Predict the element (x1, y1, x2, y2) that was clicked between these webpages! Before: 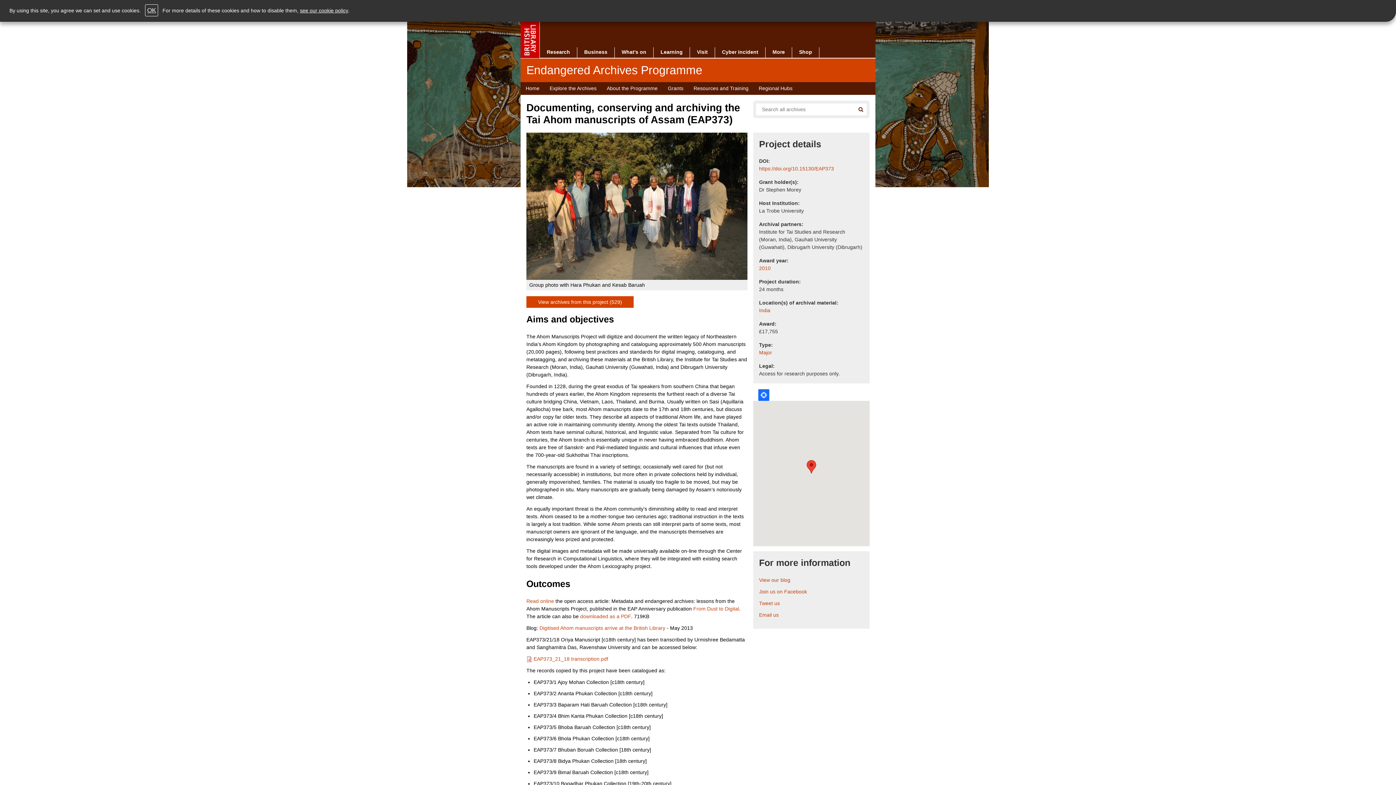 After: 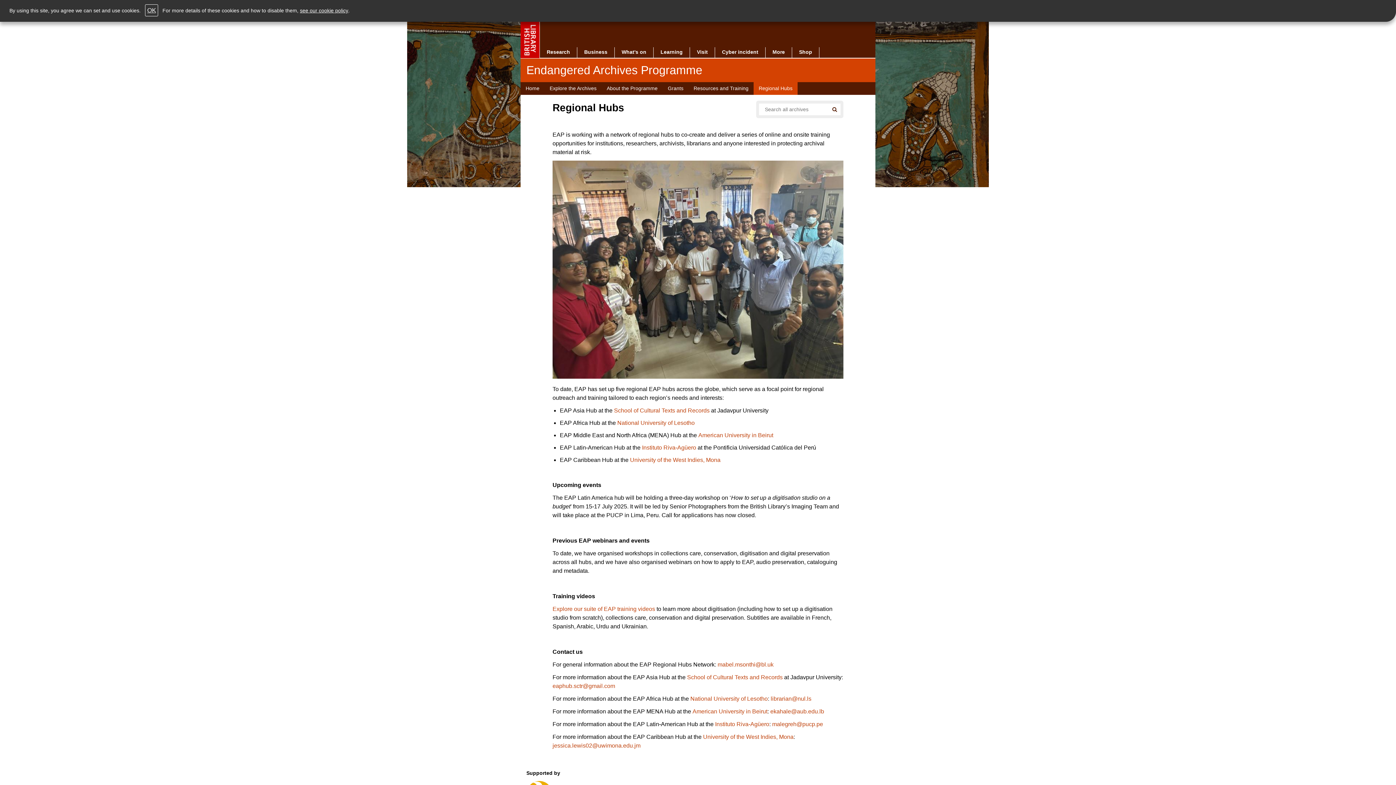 Action: bbox: (753, 82, 797, 94) label: Regional Hubs